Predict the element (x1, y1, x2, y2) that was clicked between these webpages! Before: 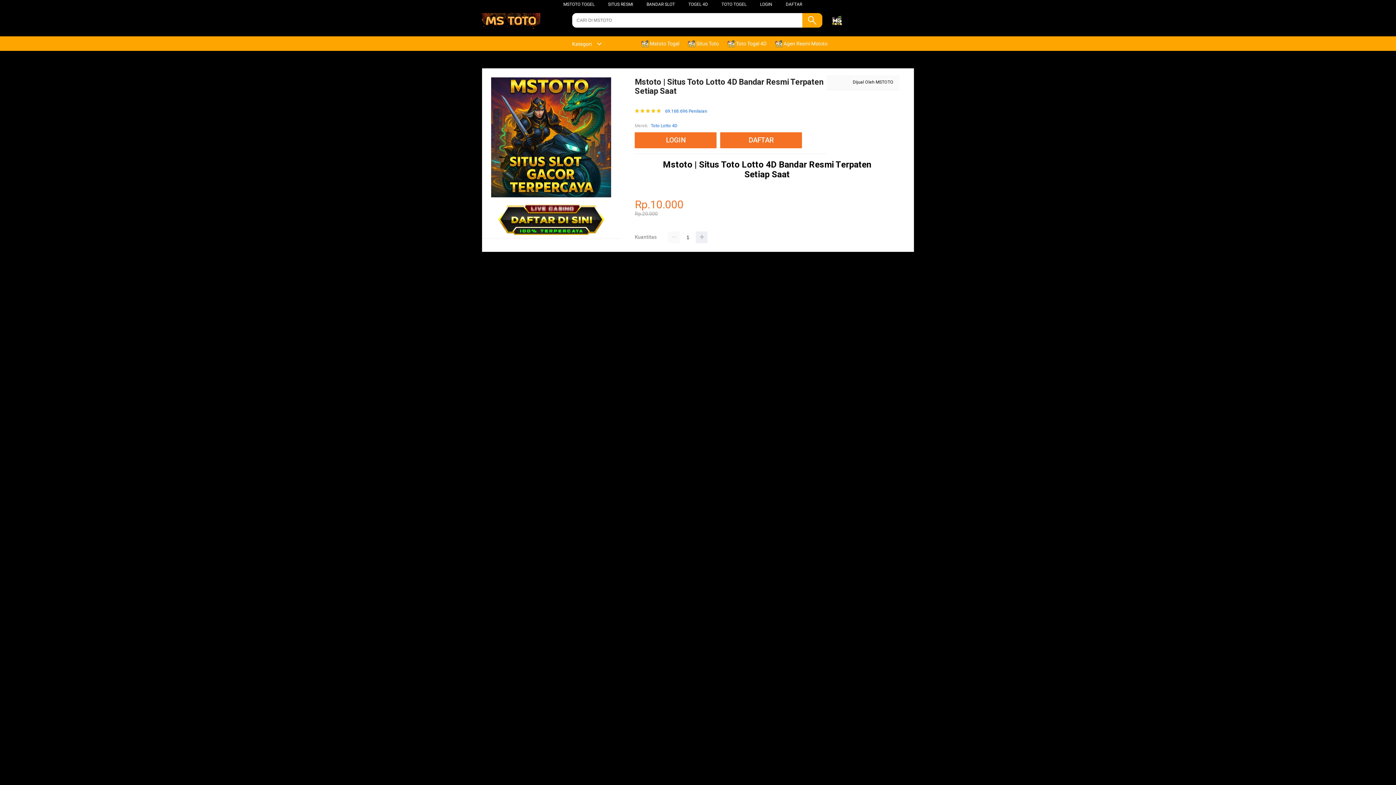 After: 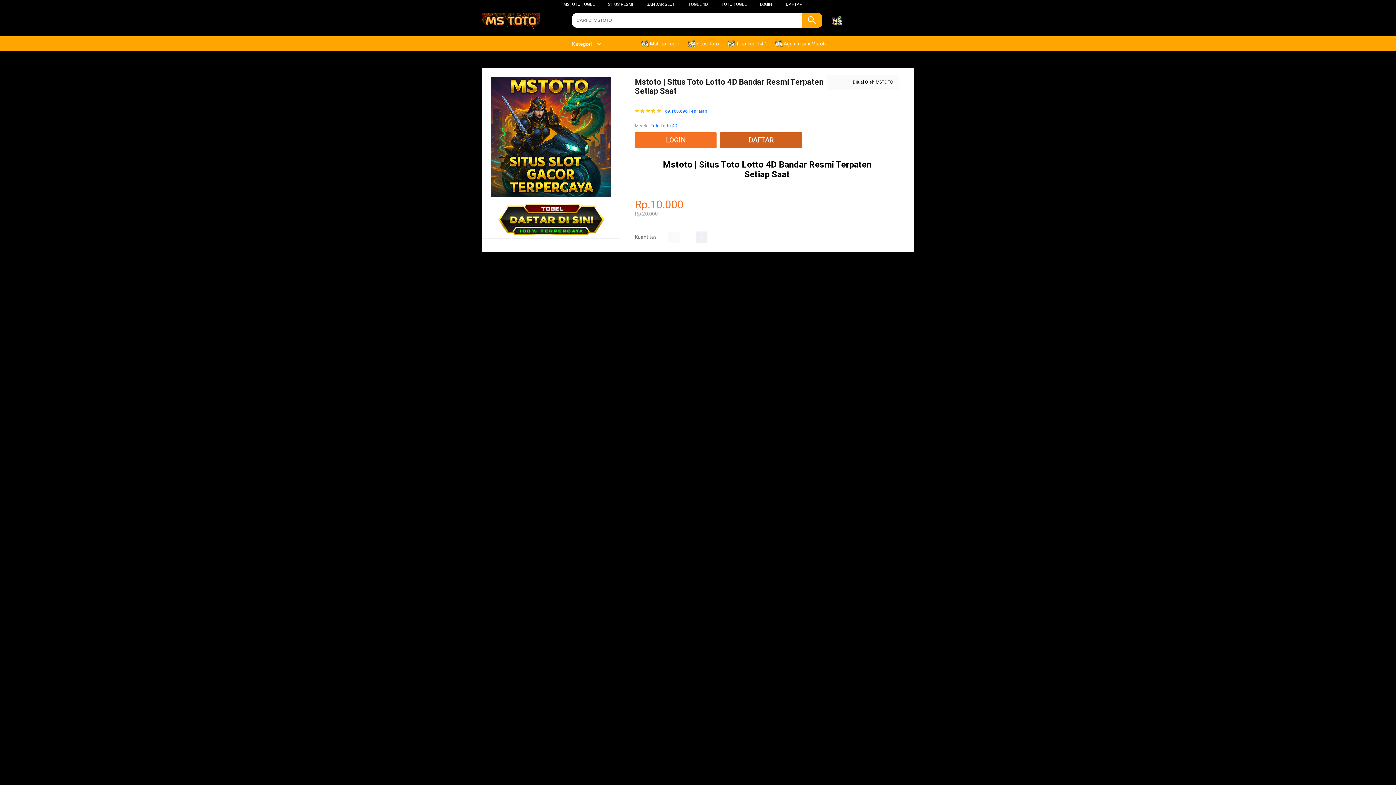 Action: label: DAFTAR bbox: (720, 132, 802, 148)